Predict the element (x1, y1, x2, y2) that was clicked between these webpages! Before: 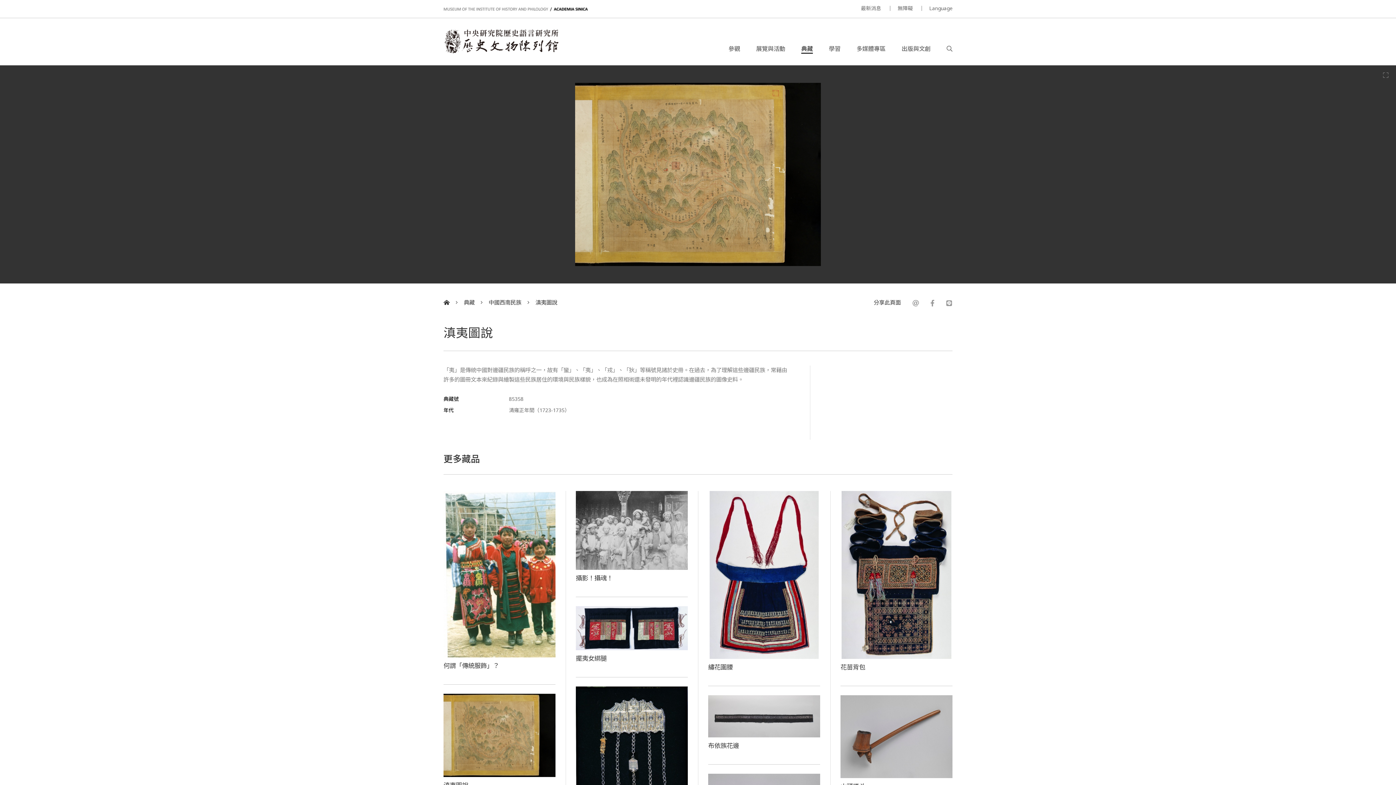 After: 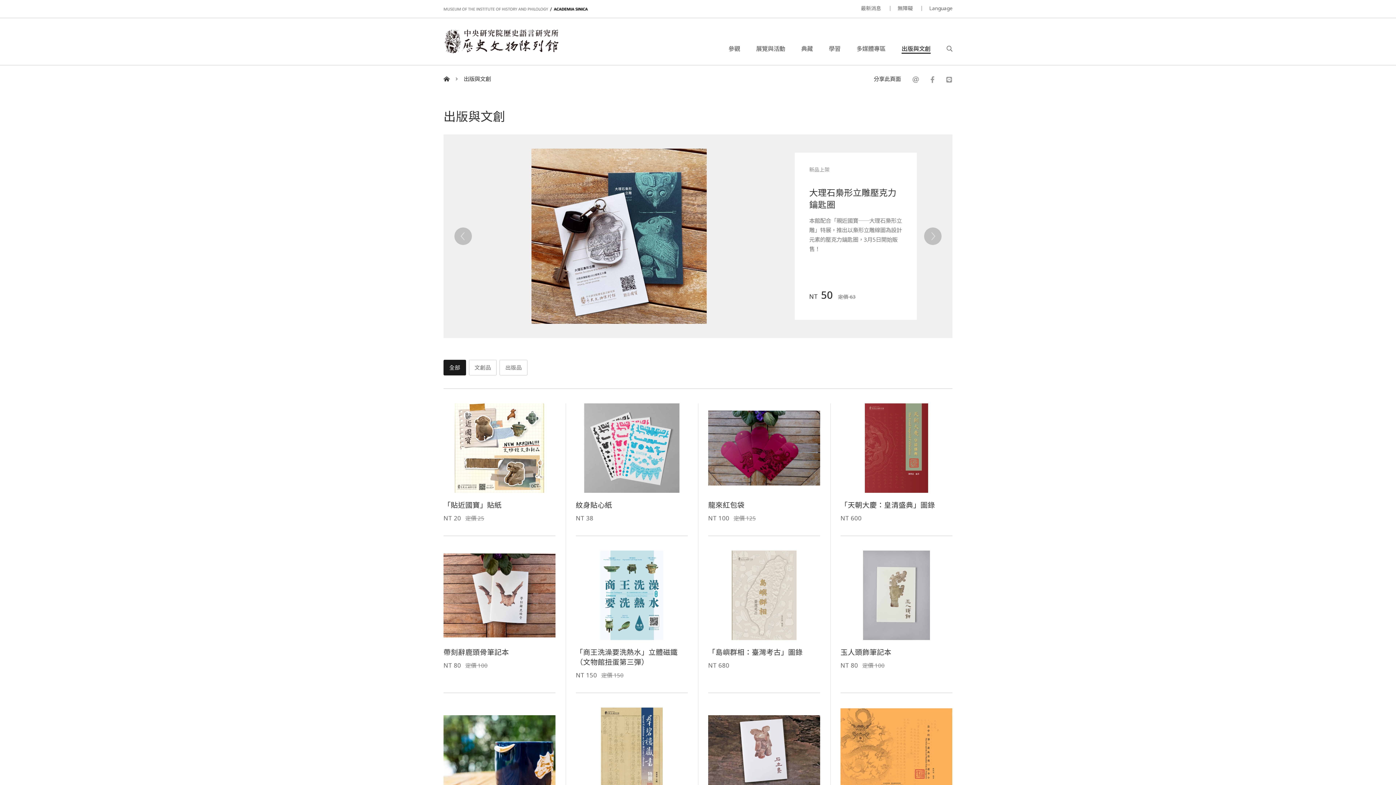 Action: bbox: (901, 44, 930, 52) label: 出版與文創